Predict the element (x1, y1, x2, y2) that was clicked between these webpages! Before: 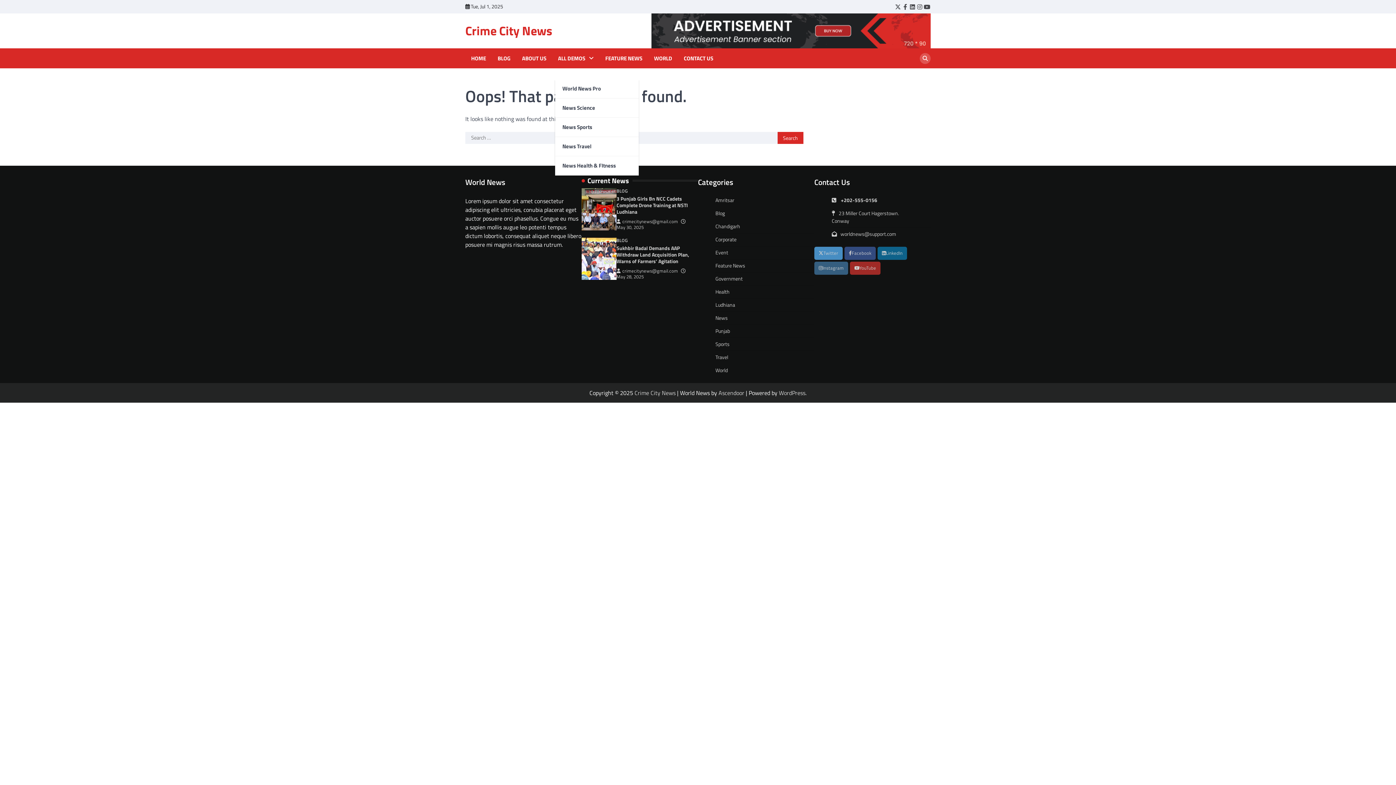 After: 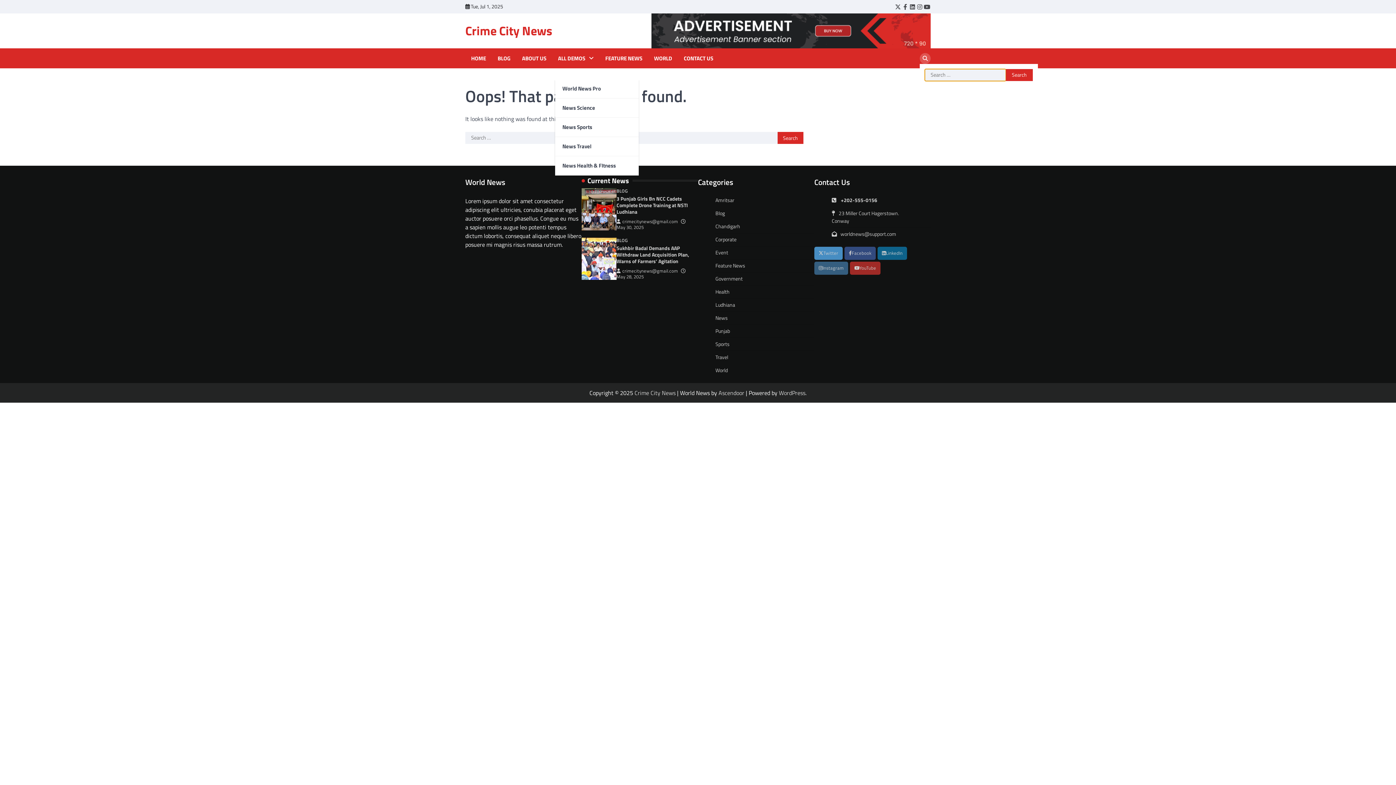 Action: bbox: (920, 52, 930, 63)